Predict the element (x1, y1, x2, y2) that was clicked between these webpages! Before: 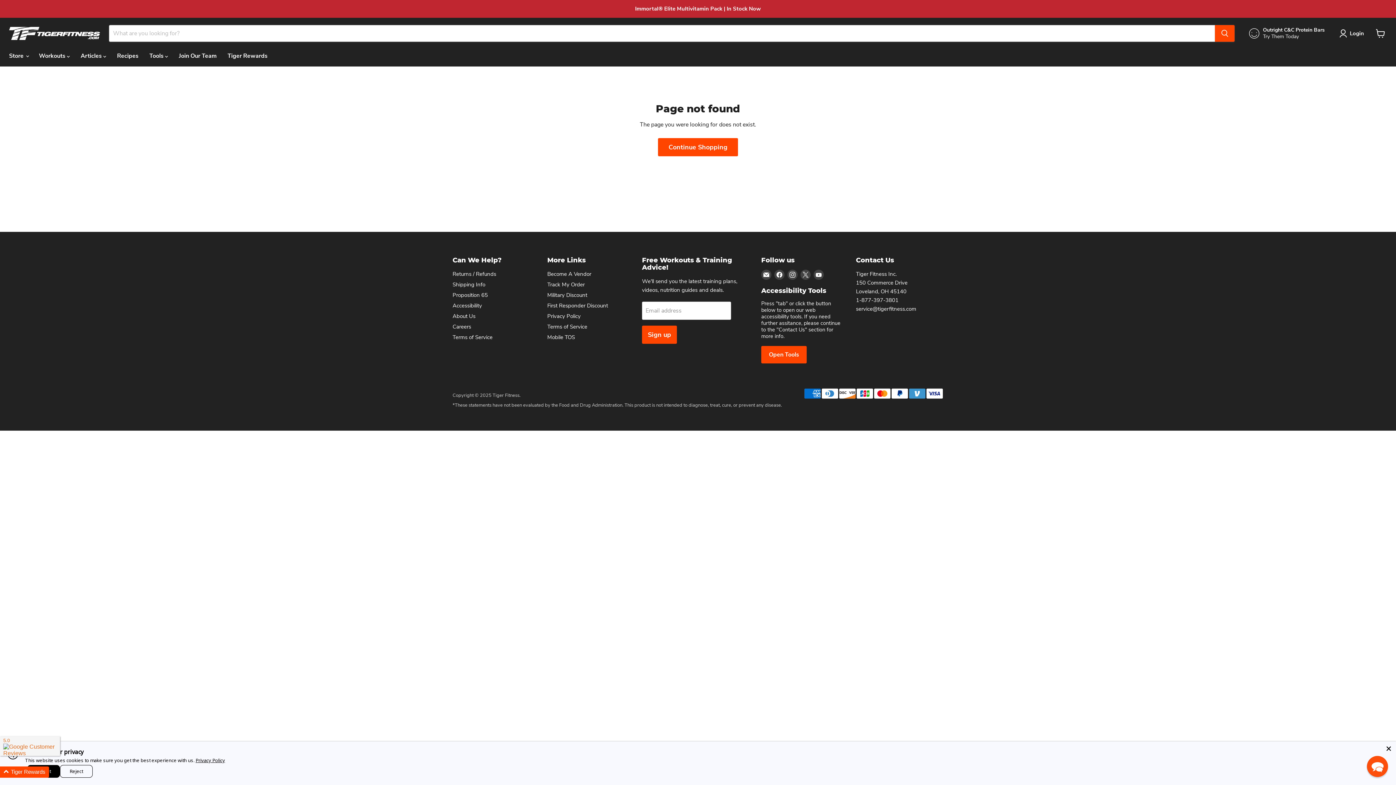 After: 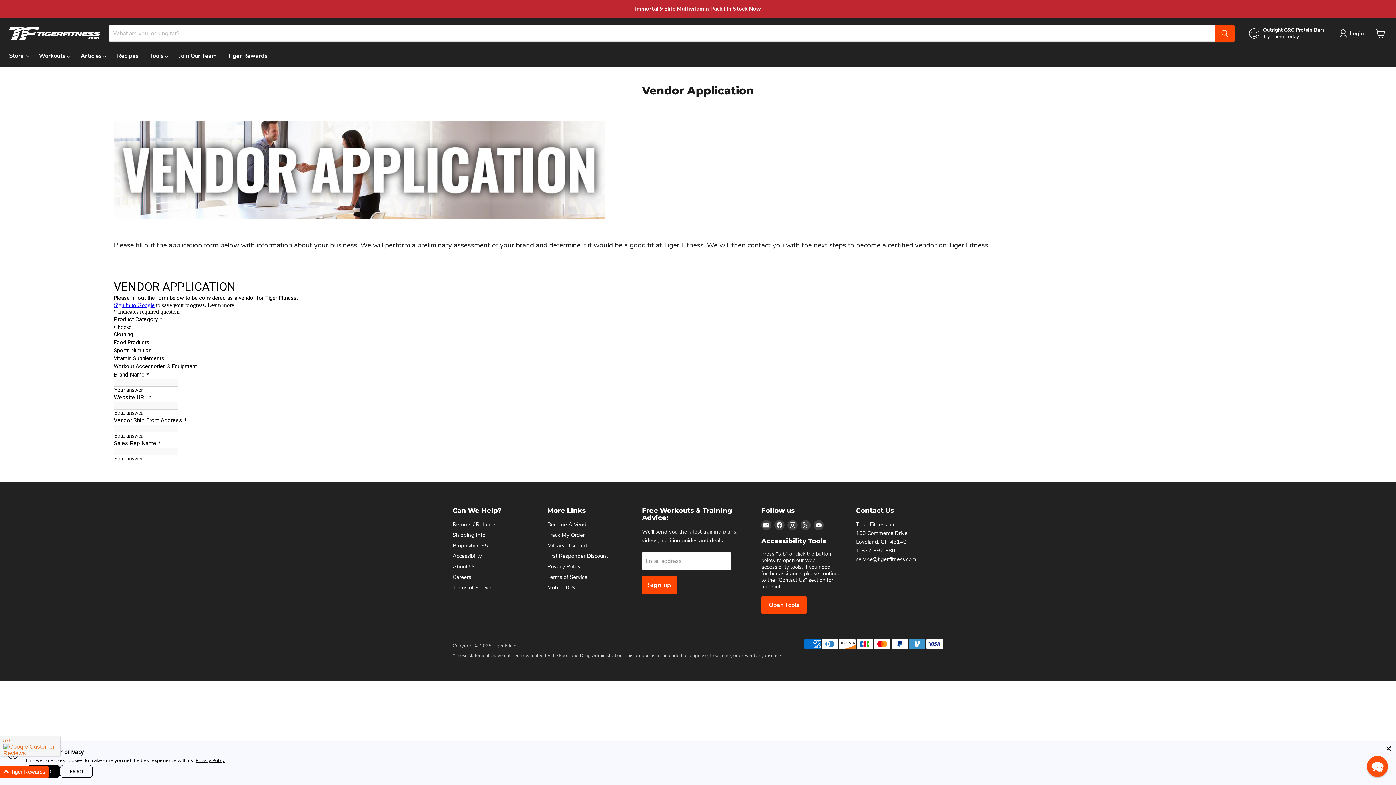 Action: label: Become A Vendor bbox: (547, 270, 591, 277)